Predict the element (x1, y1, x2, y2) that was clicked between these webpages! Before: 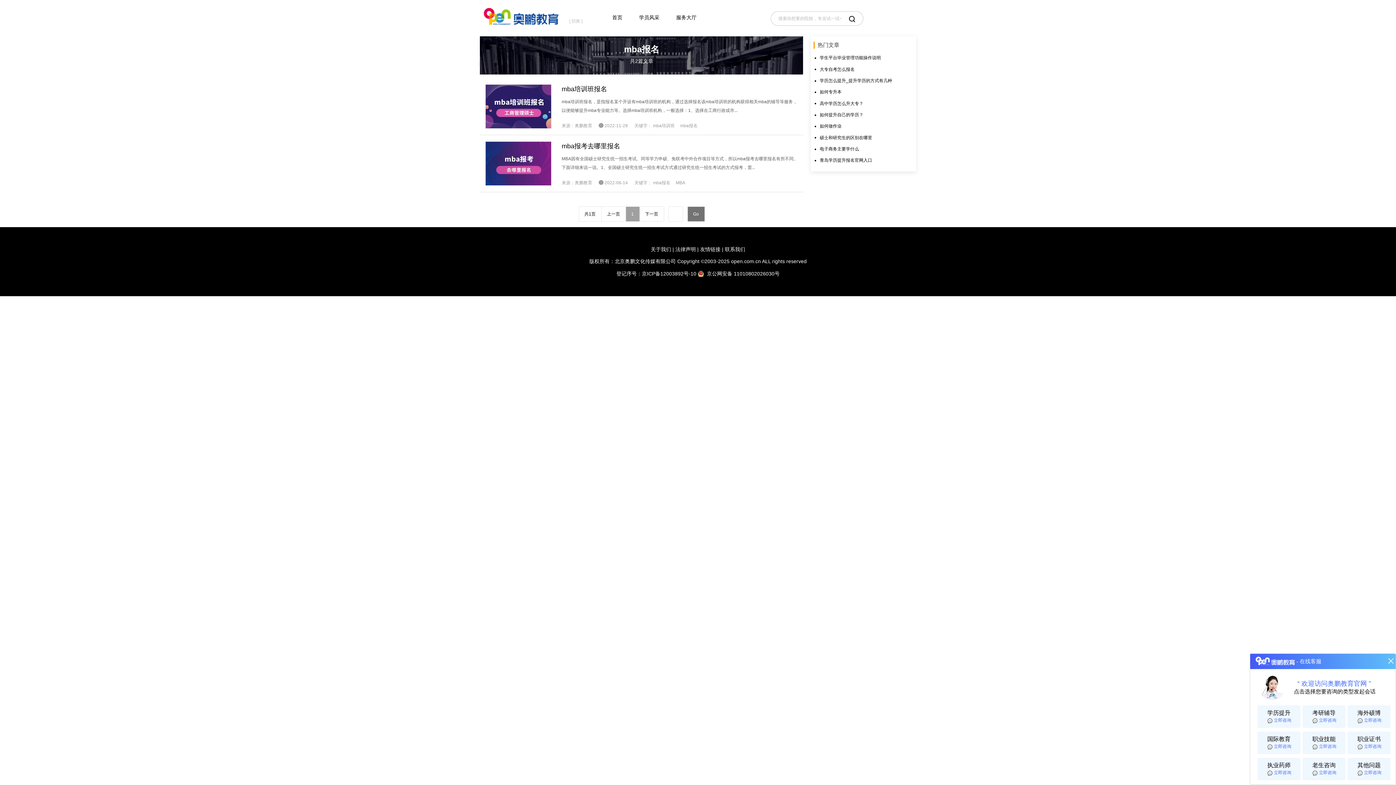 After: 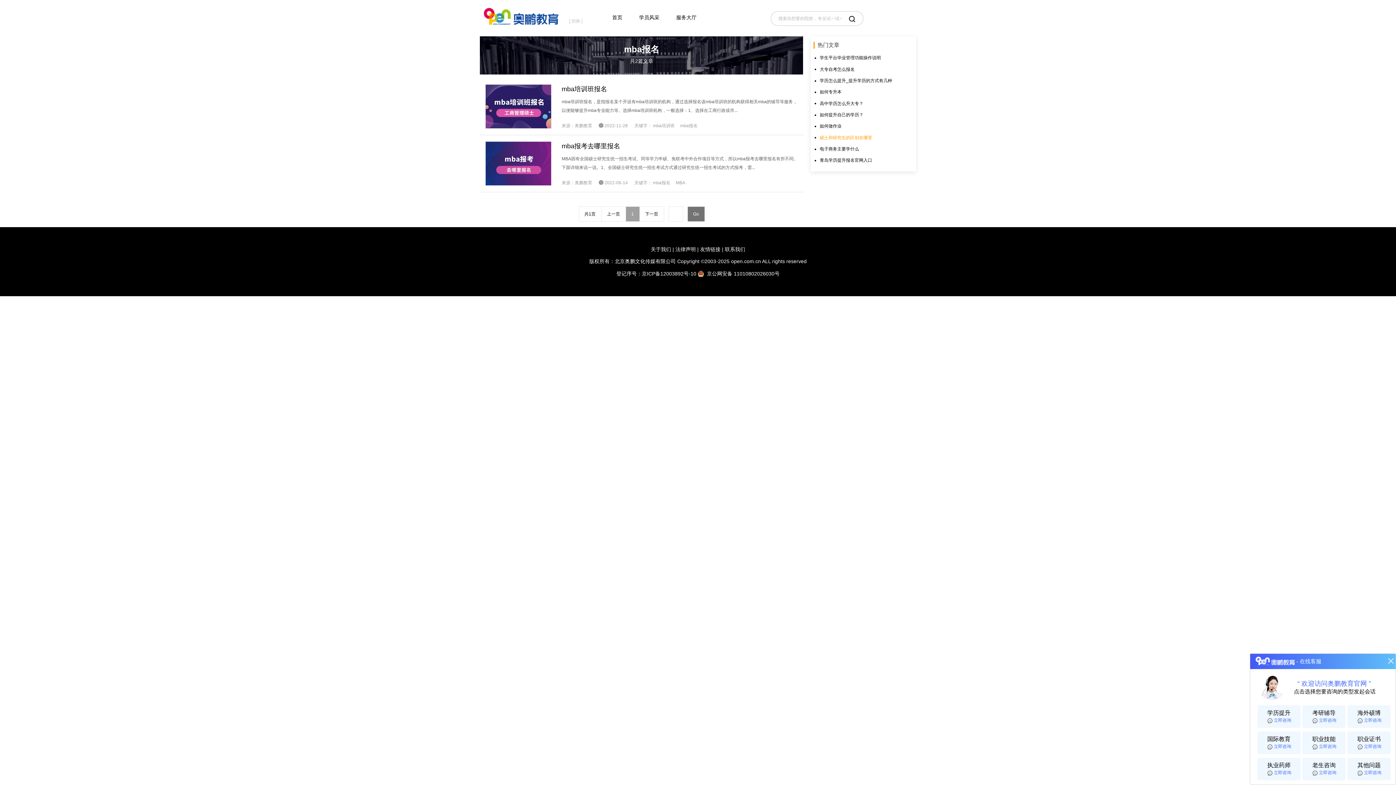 Action: bbox: (820, 132, 906, 143) label: 硕士和研究生的区别在哪里